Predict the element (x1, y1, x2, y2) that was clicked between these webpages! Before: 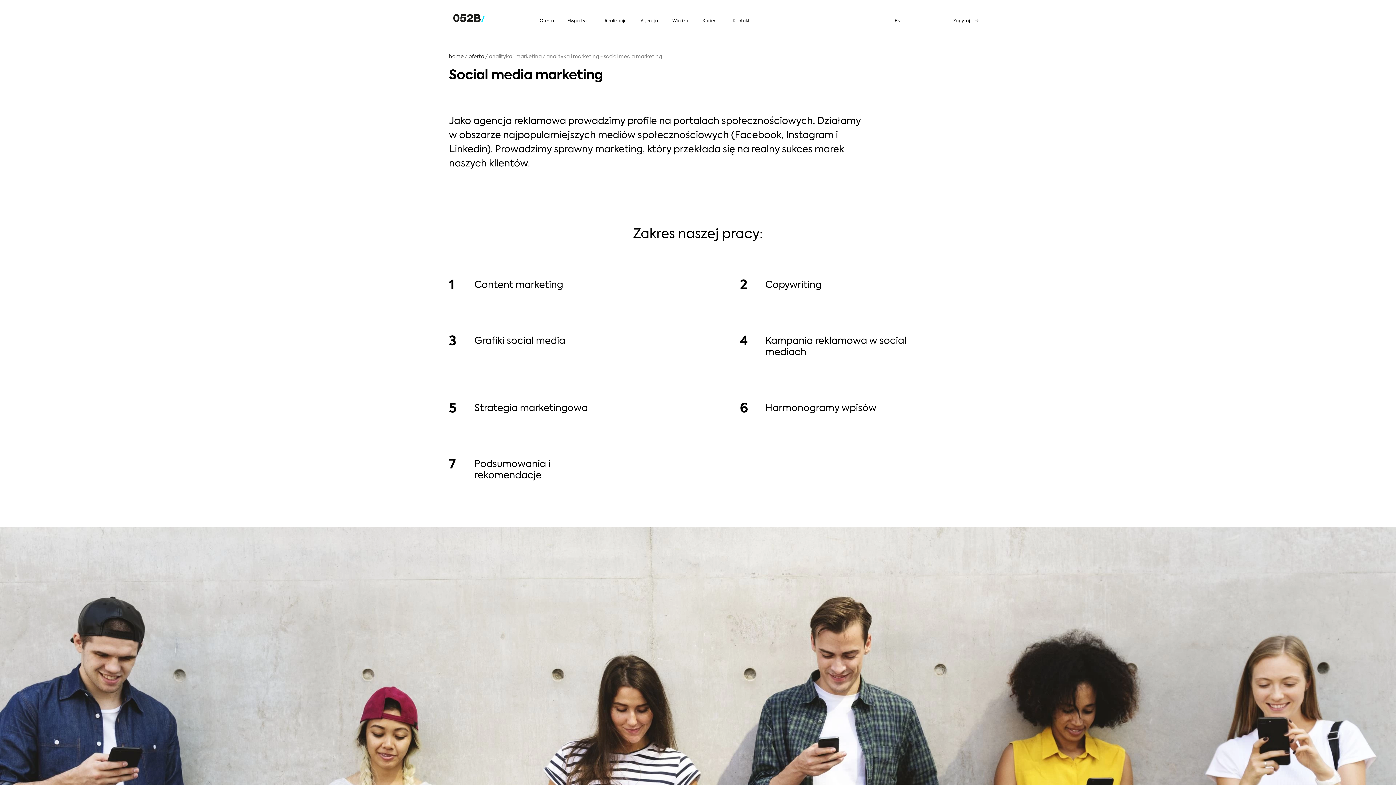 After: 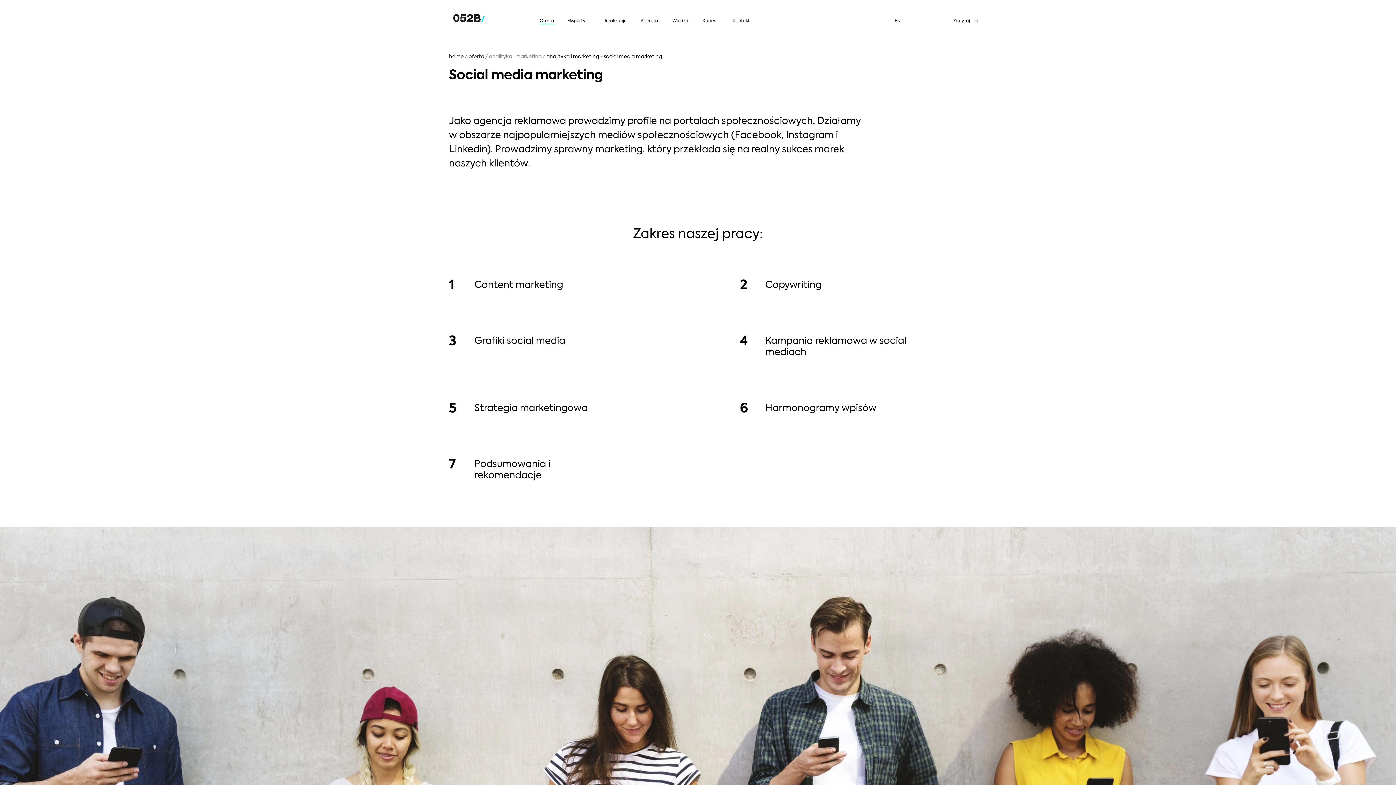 Action: bbox: (545, 54, 662, 59) label:  analityka i marketing - social media marketing